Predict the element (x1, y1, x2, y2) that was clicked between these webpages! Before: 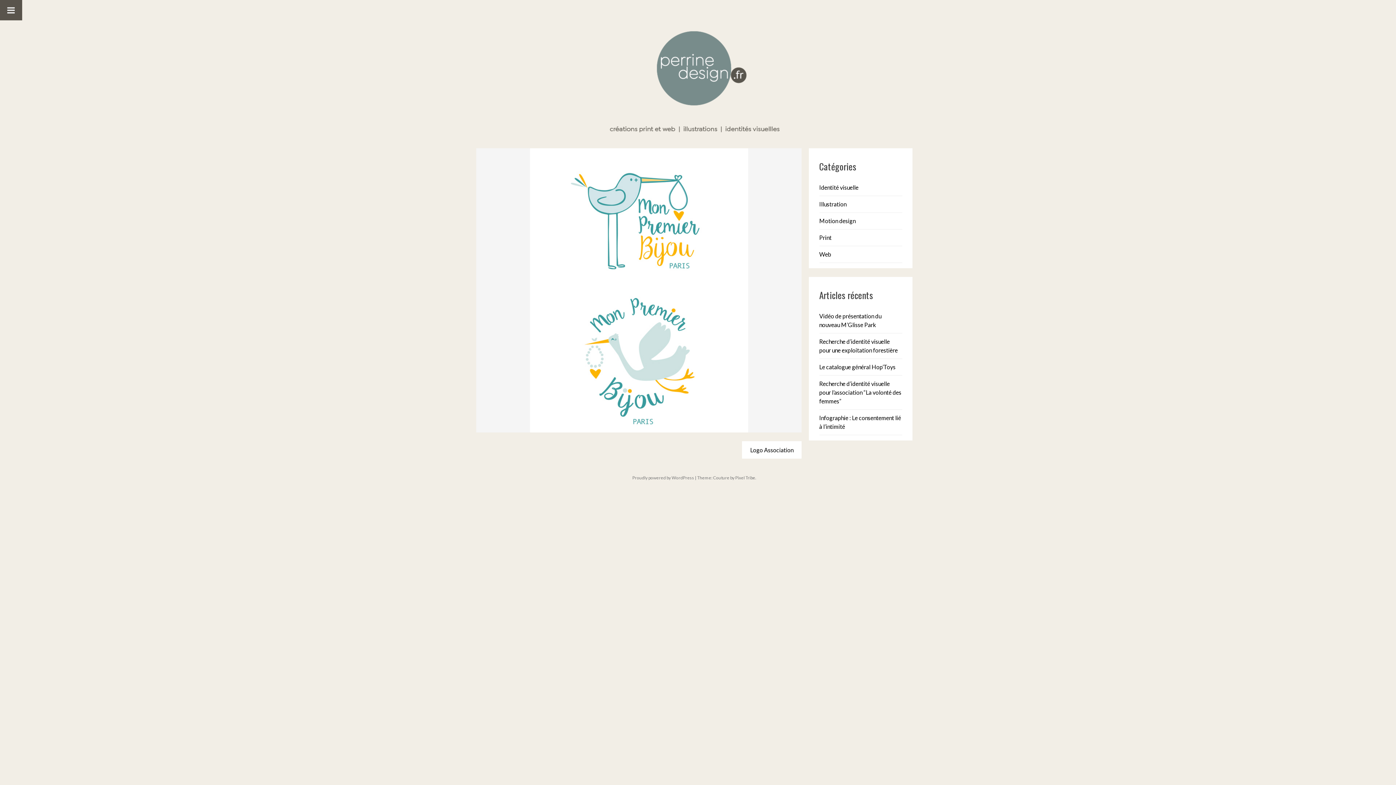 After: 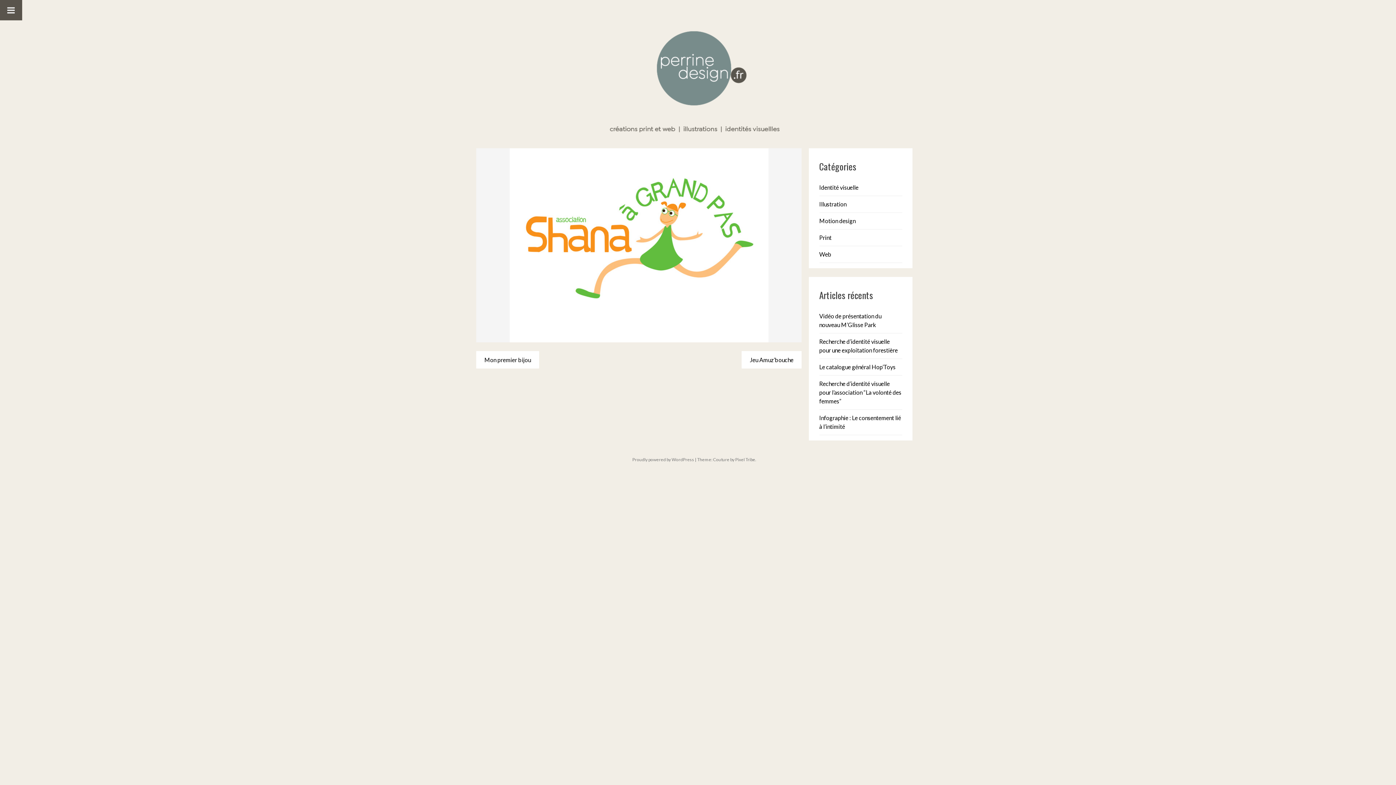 Action: label: Logo Association bbox: (742, 438, 801, 461)